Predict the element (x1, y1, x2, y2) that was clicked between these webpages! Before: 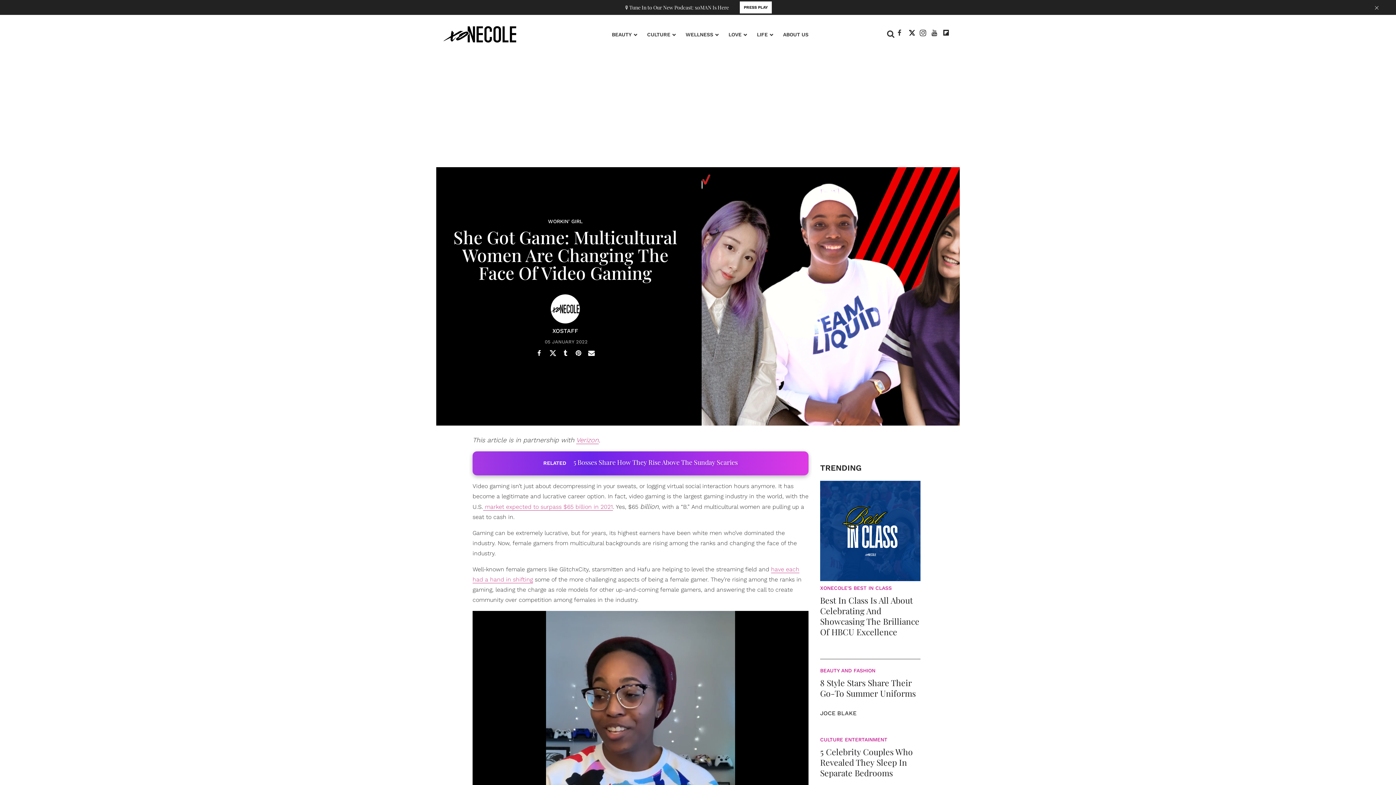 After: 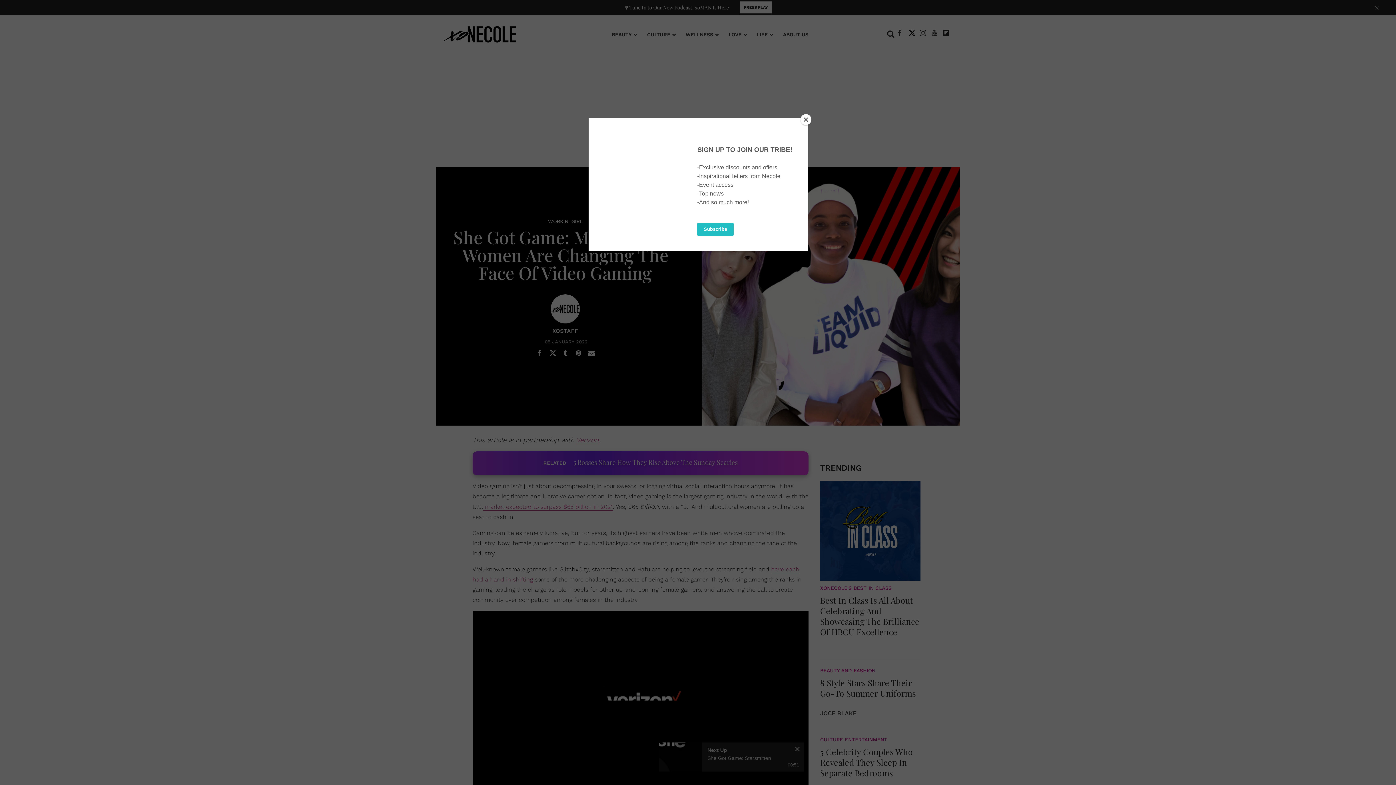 Action: label: Open twitter bbox: (908, 28, 915, 37)